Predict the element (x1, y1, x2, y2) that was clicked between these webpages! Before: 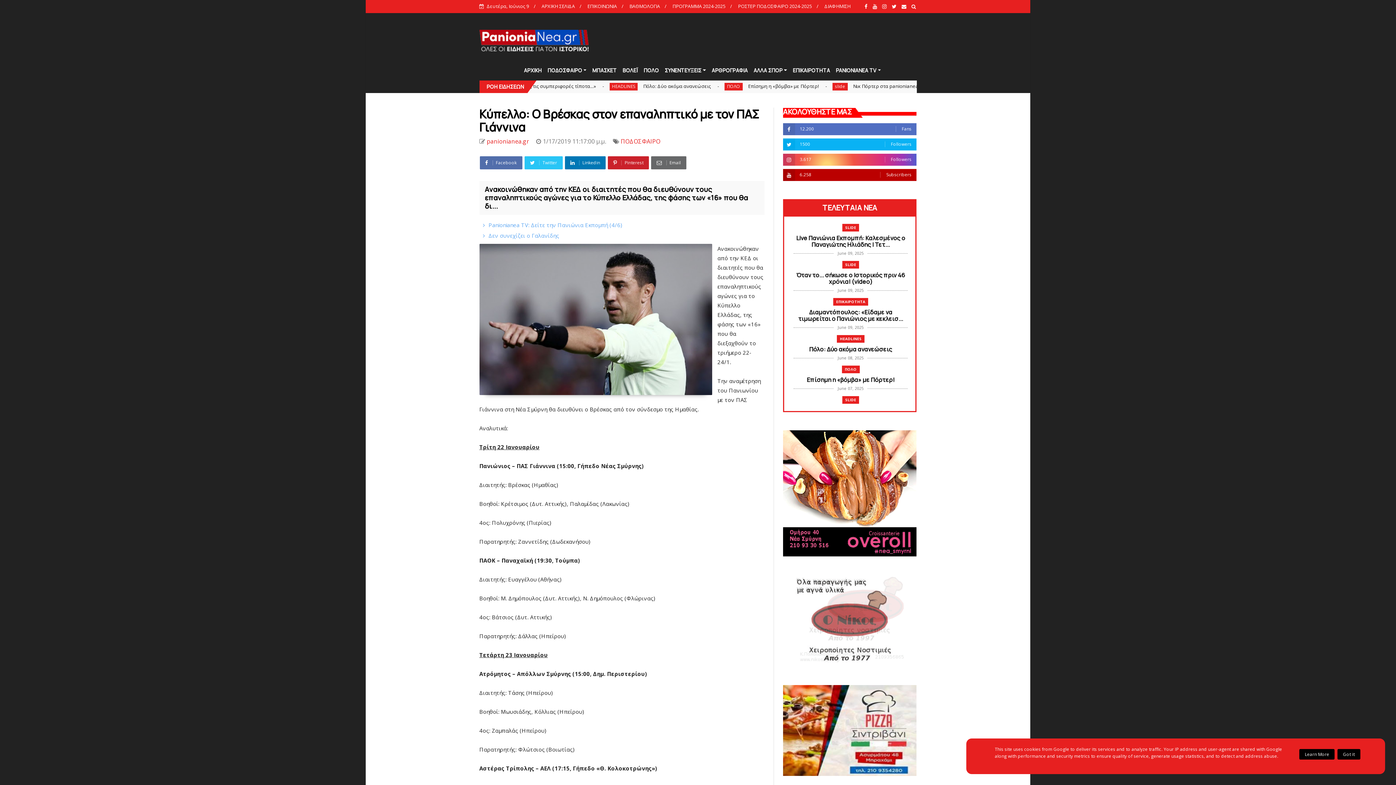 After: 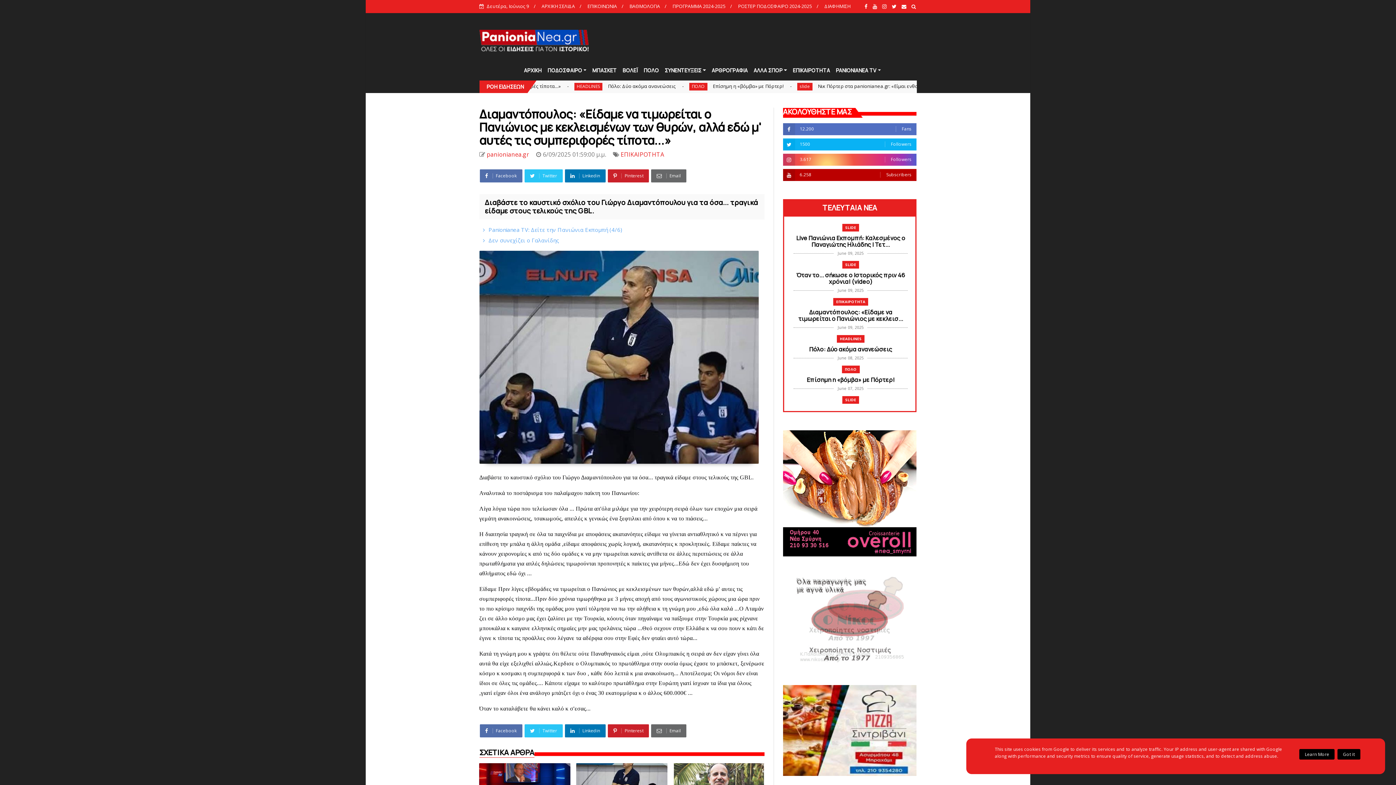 Action: label: Διαμαντόπουλoς: «Είδαμε να τιμωρείται ο Πανιώνιος με κεκλεισ... bbox: (793, 309, 908, 322)